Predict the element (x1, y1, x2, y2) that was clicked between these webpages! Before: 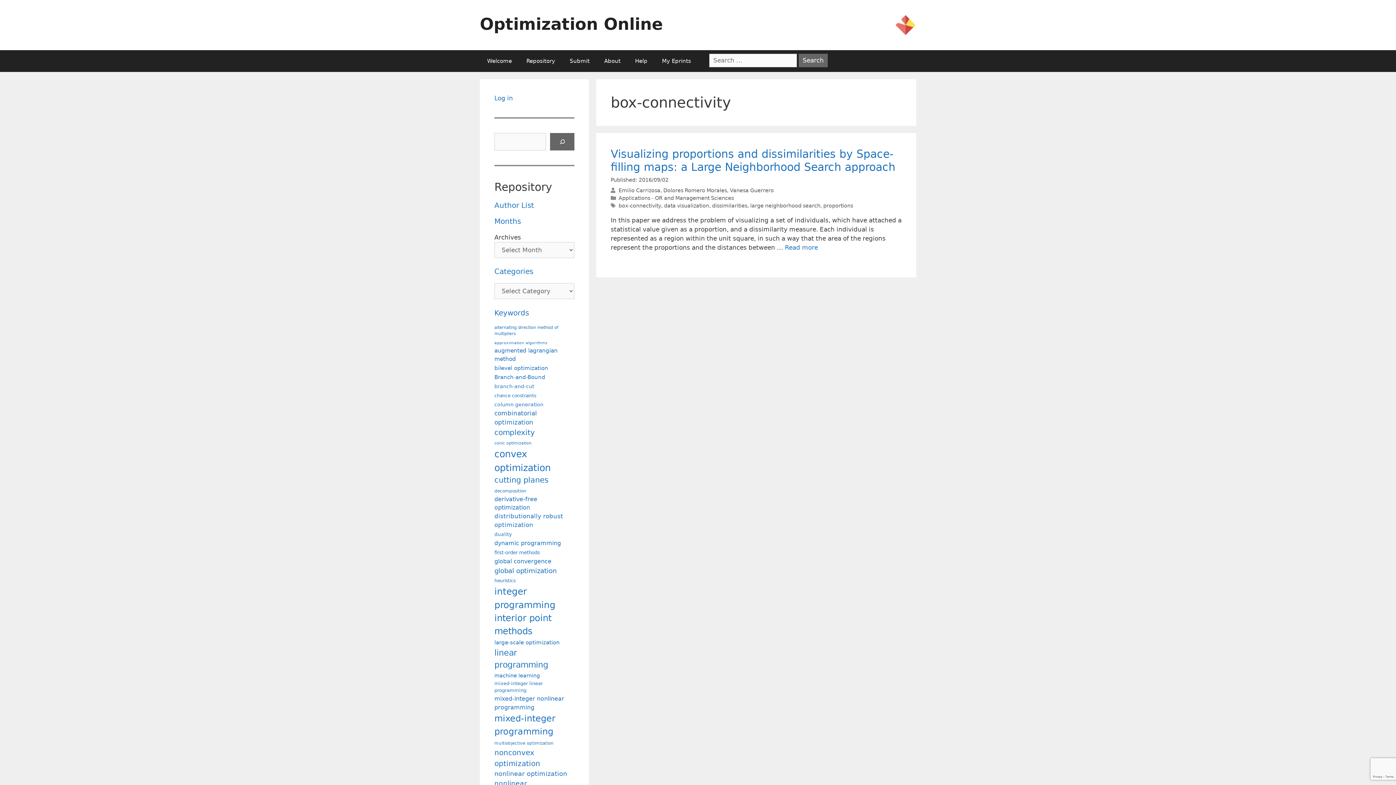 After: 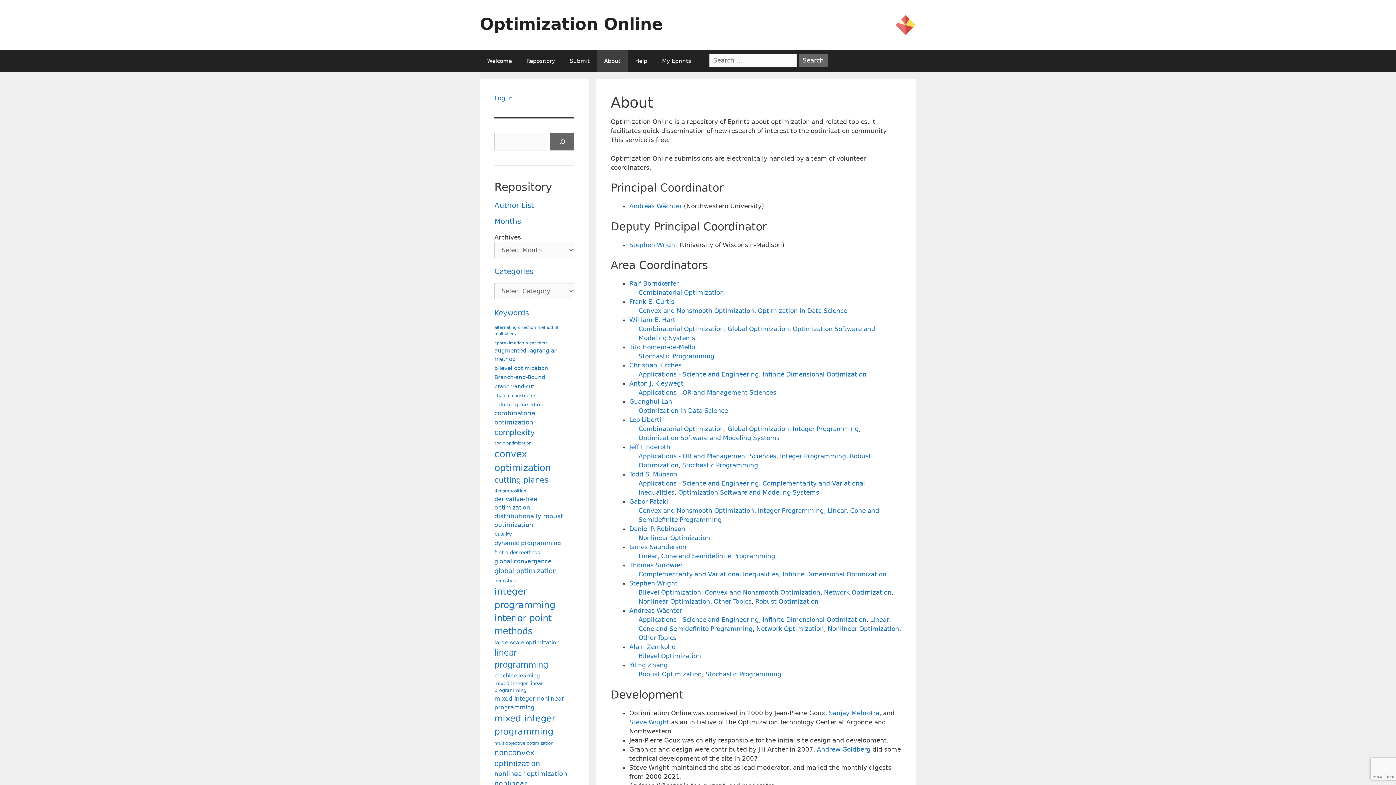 Action: label: About bbox: (597, 50, 628, 72)